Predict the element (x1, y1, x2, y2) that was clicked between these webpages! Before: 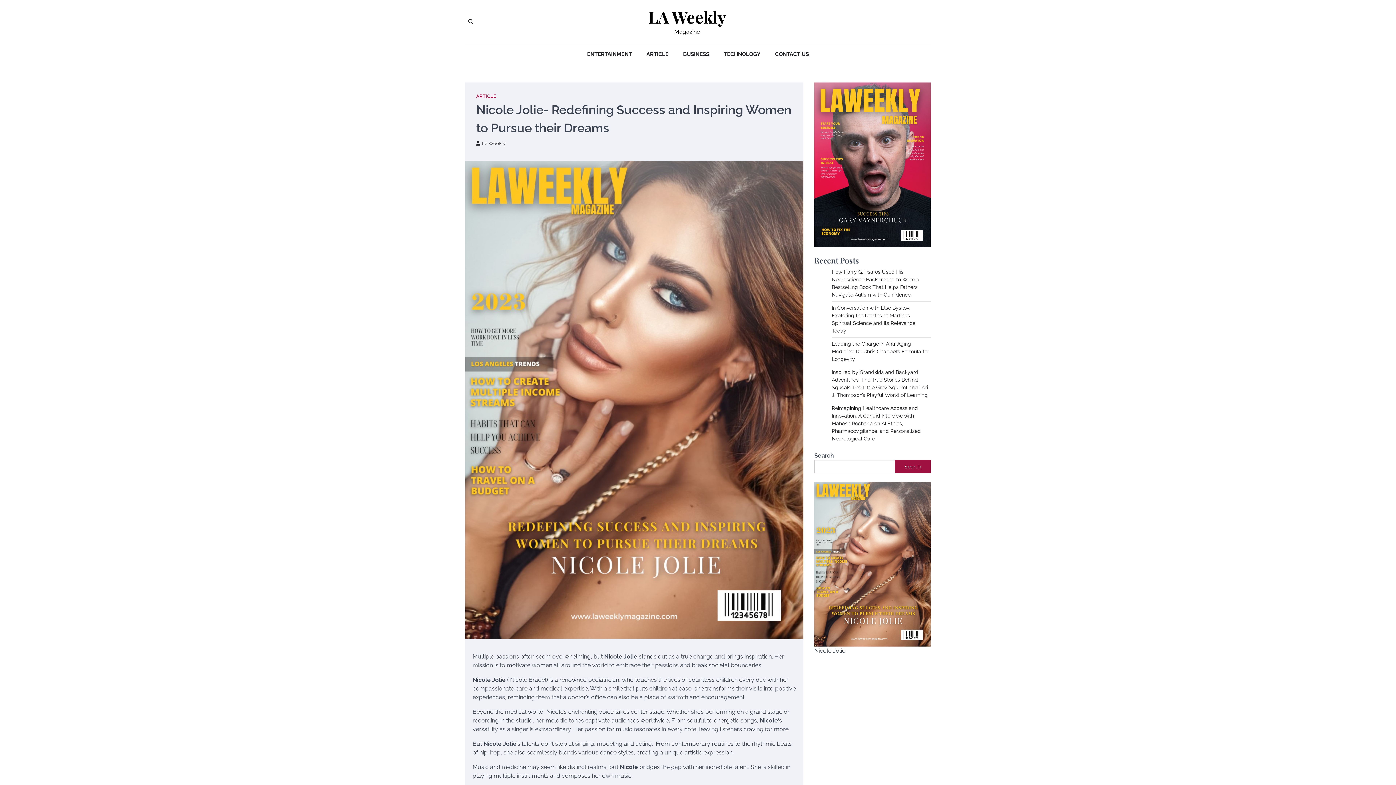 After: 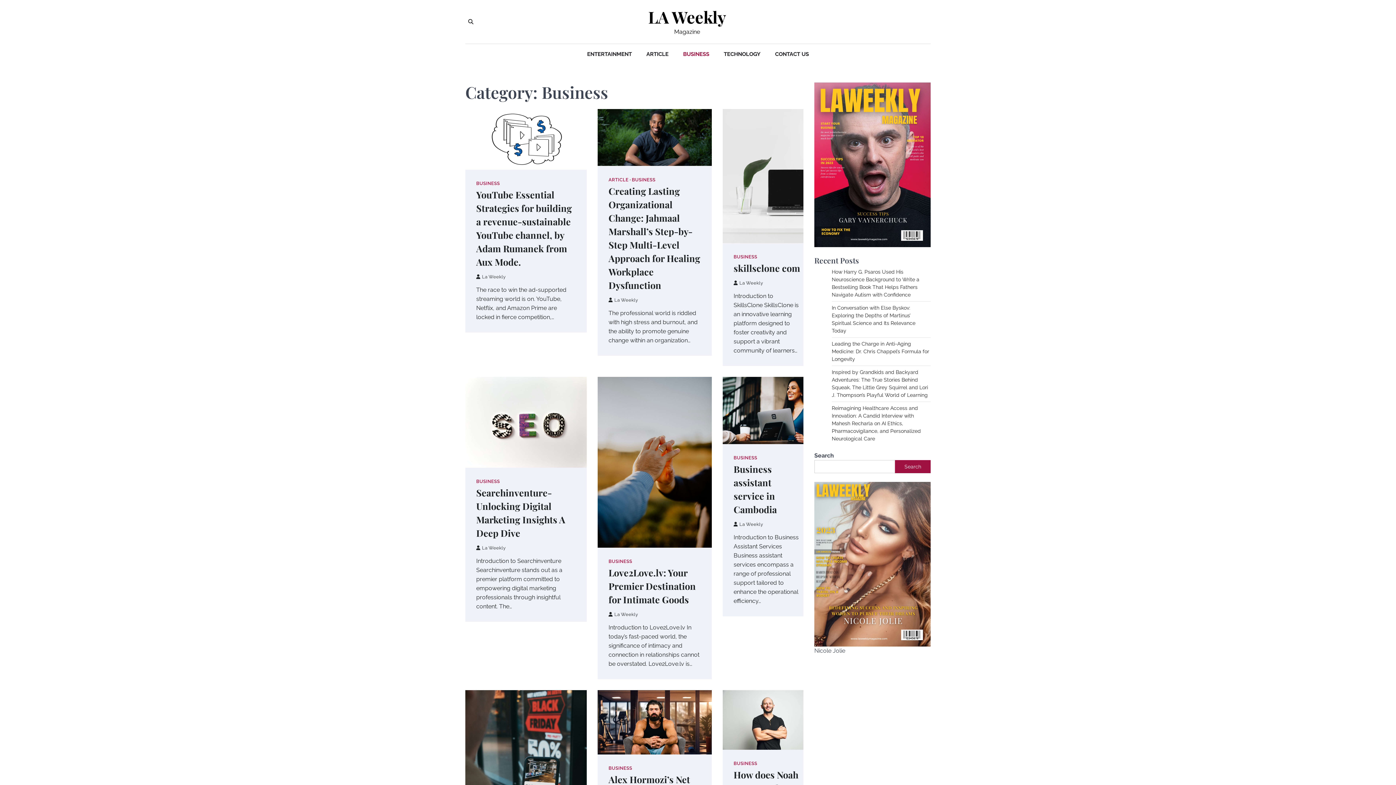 Action: bbox: (676, 44, 716, 64) label: BUSINESS